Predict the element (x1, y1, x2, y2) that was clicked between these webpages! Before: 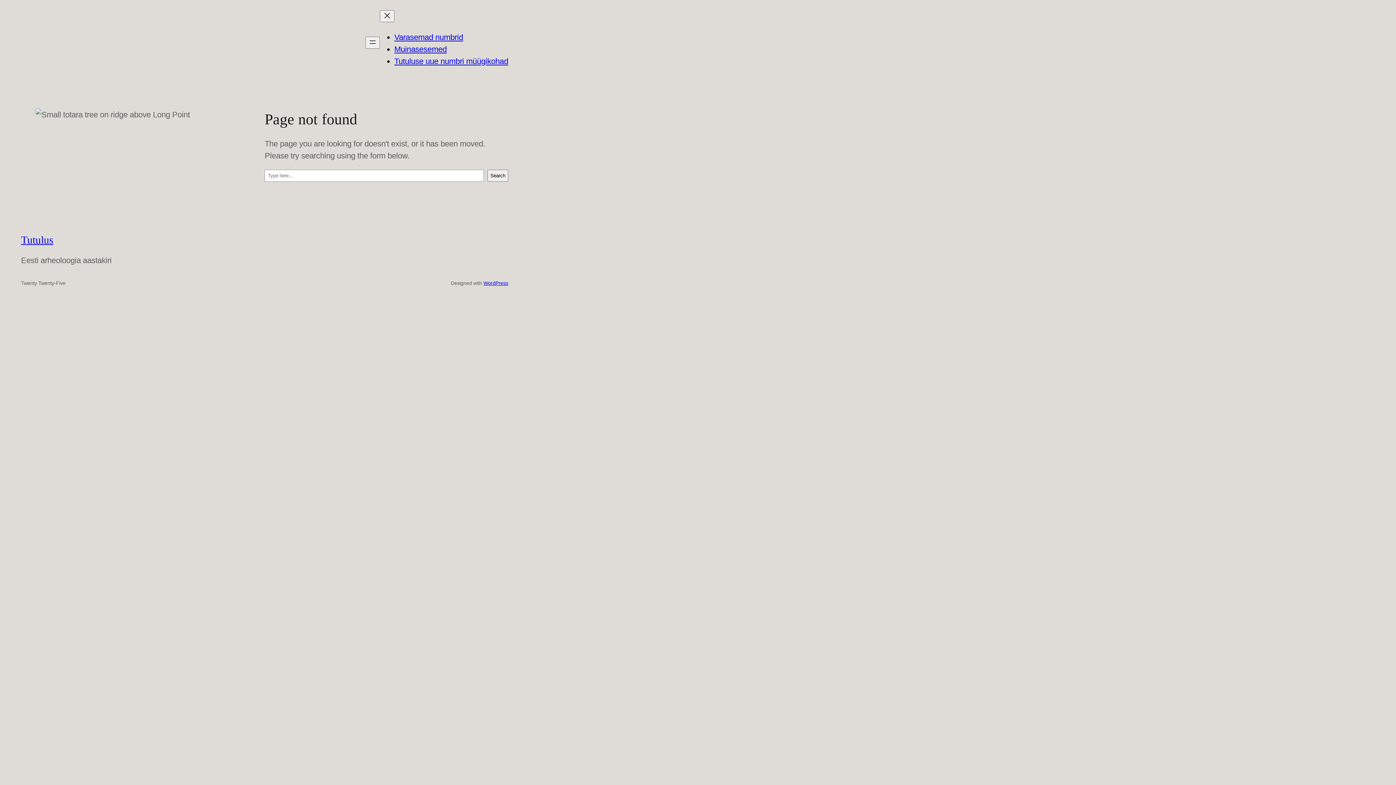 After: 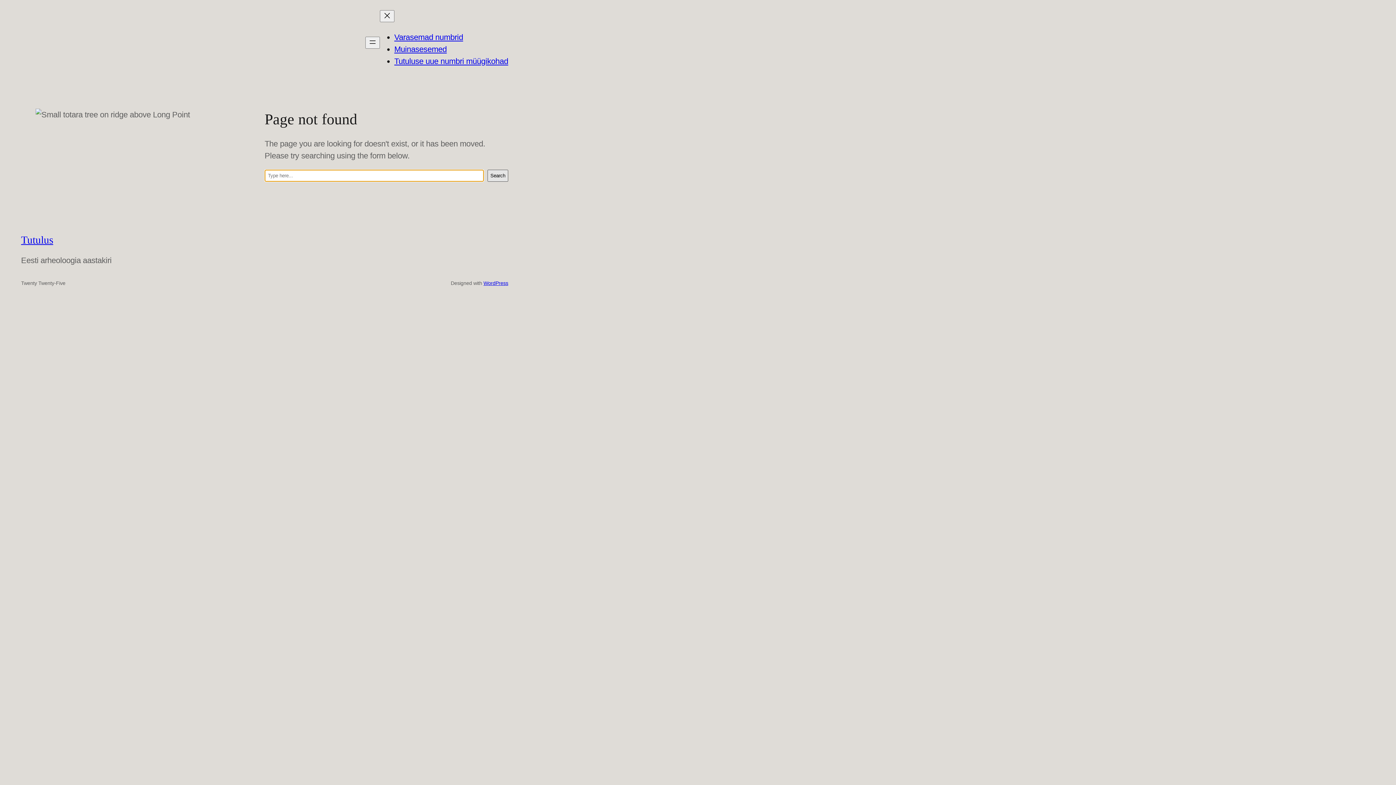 Action: label: Search bbox: (487, 169, 508, 181)